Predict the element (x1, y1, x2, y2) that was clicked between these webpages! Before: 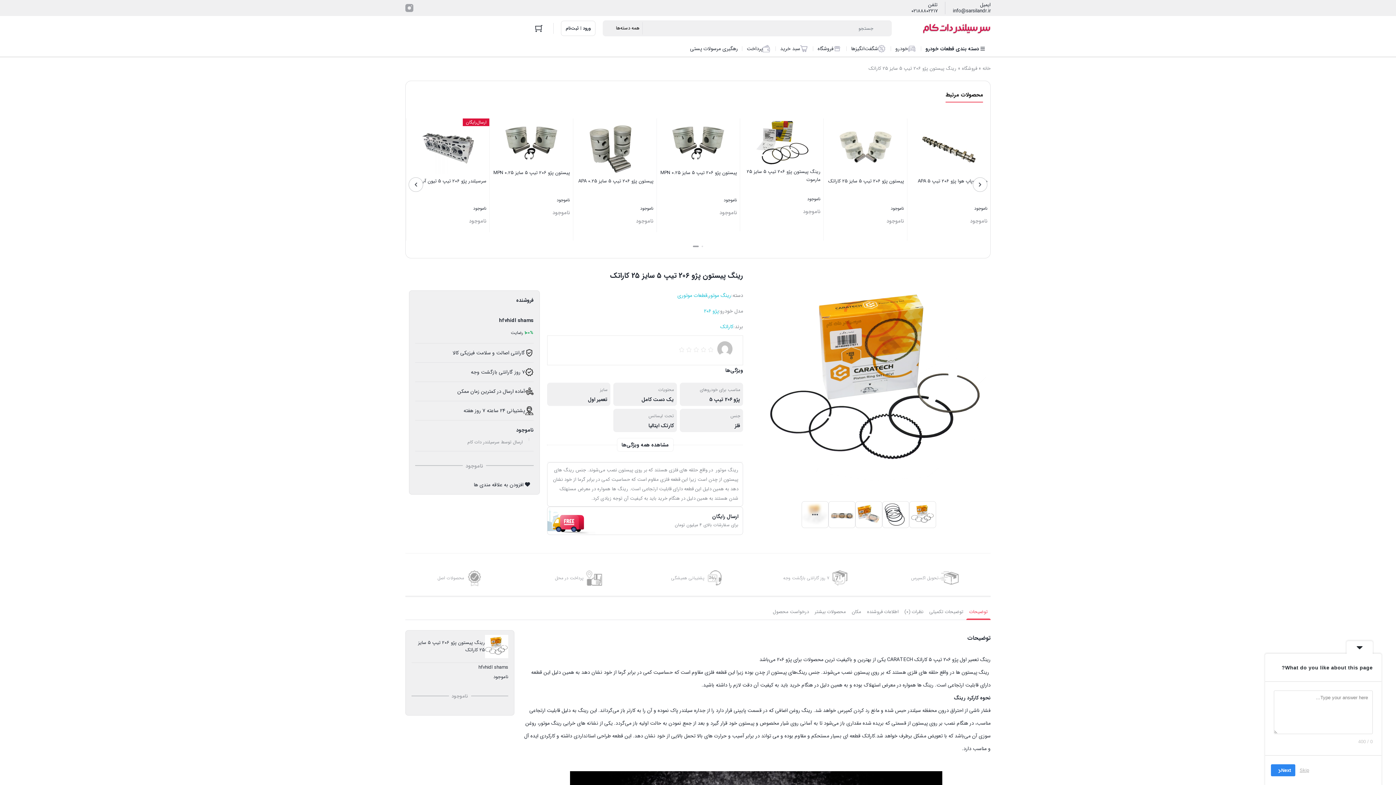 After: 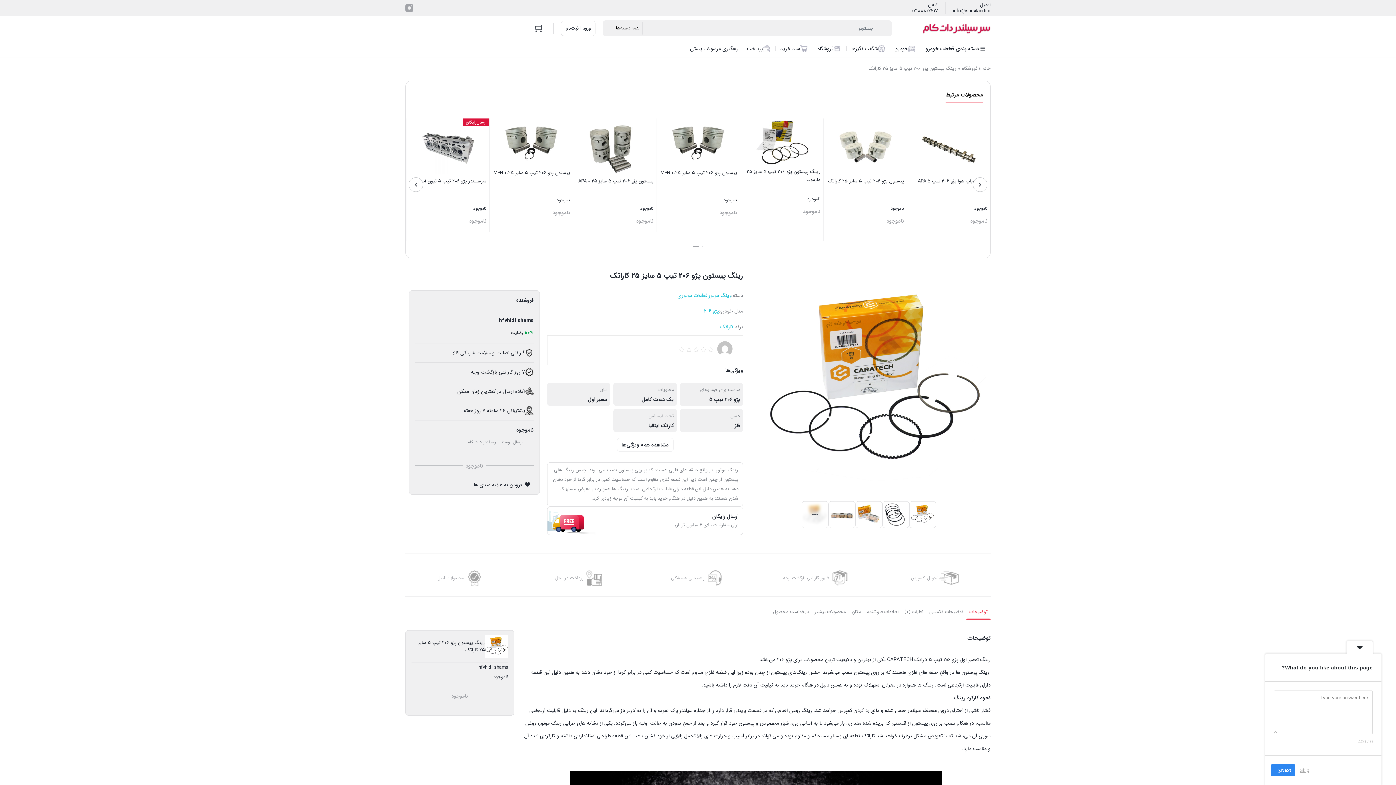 Action: bbox: (408, 177, 423, 192)